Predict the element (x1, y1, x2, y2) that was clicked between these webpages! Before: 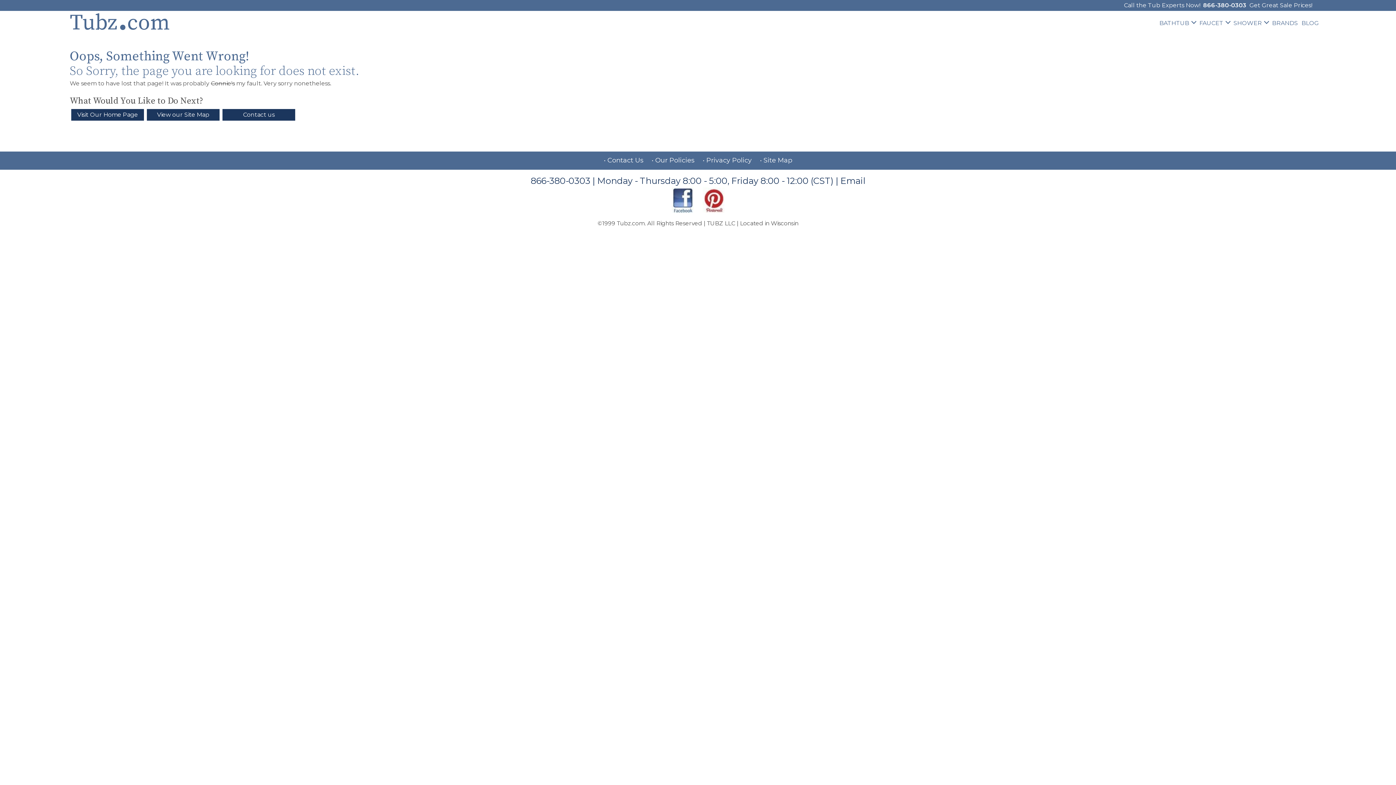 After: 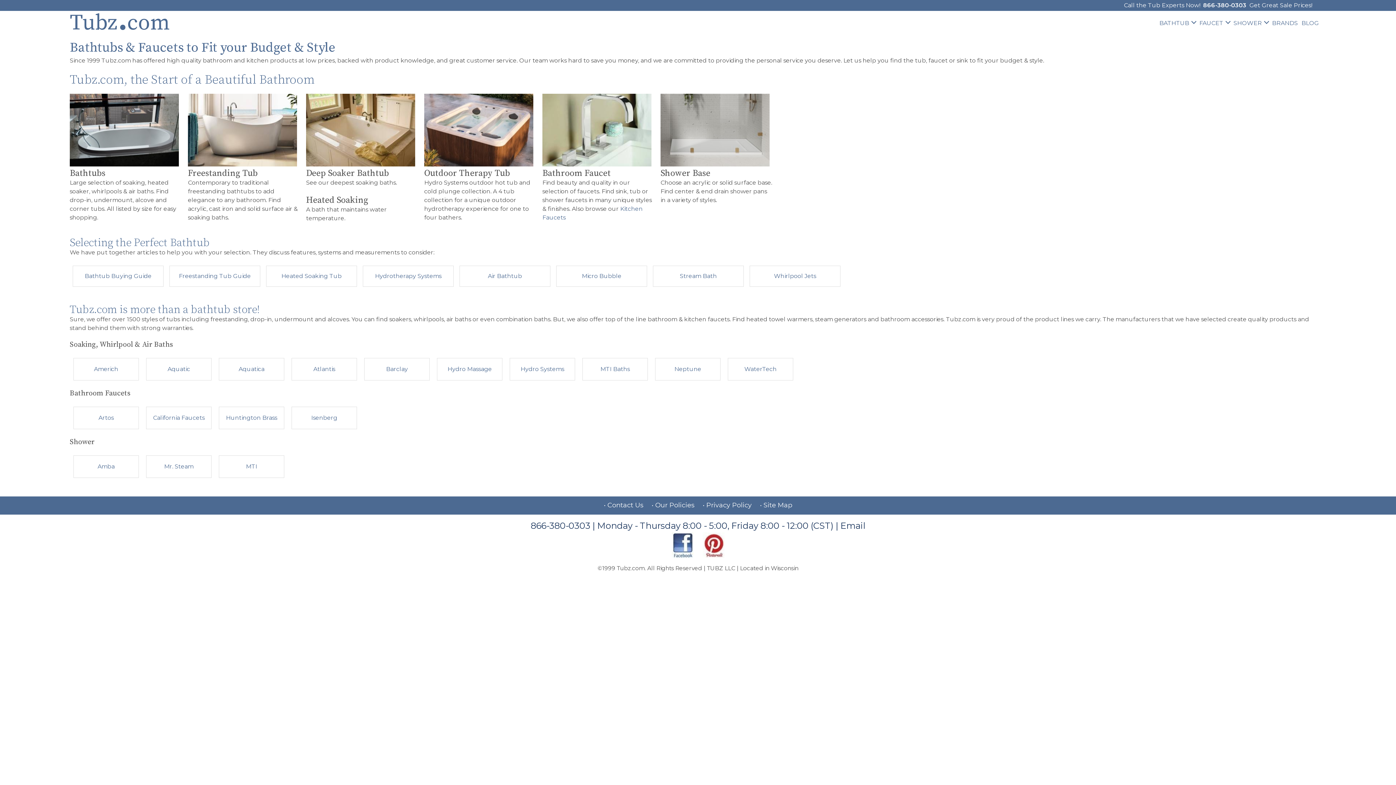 Action: bbox: (69, 9, 170, 36) label: Tubz.com